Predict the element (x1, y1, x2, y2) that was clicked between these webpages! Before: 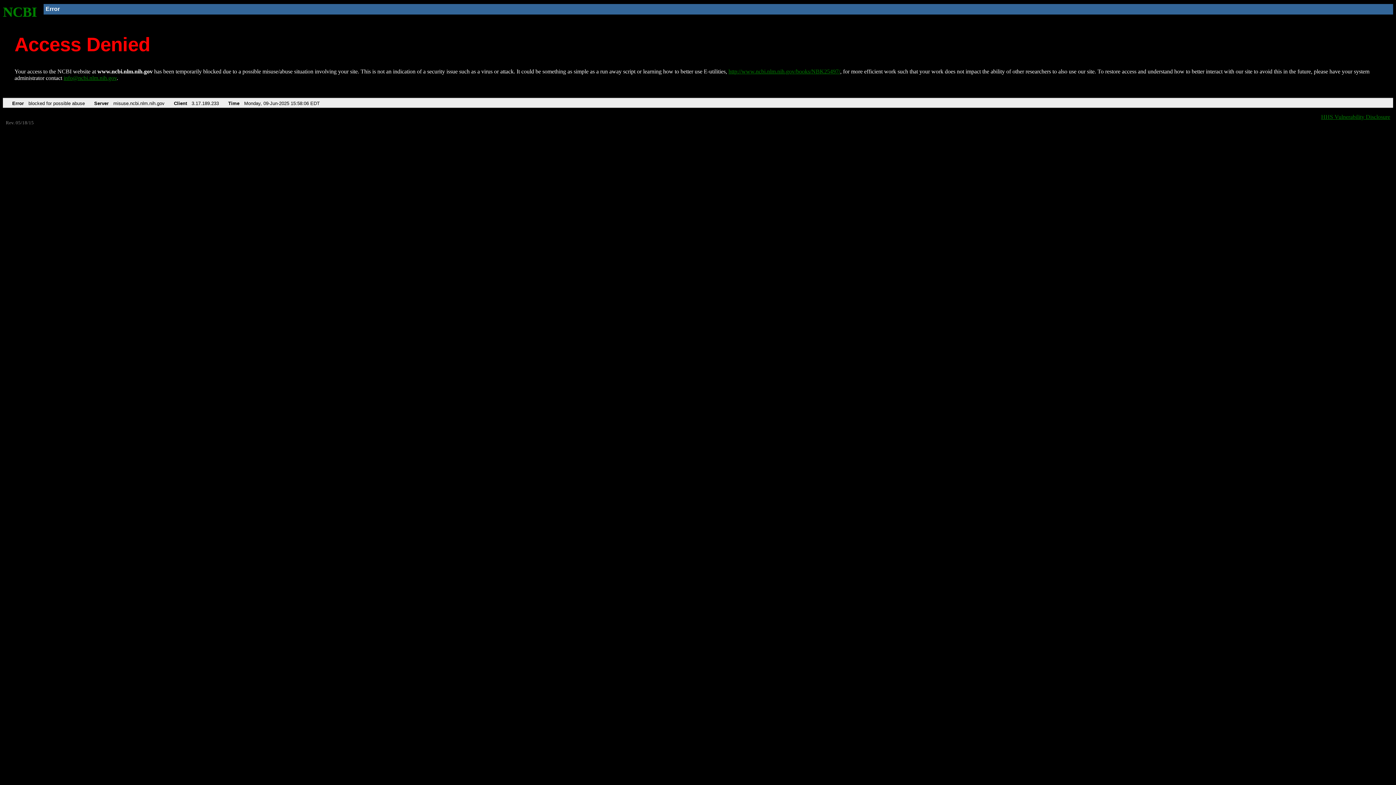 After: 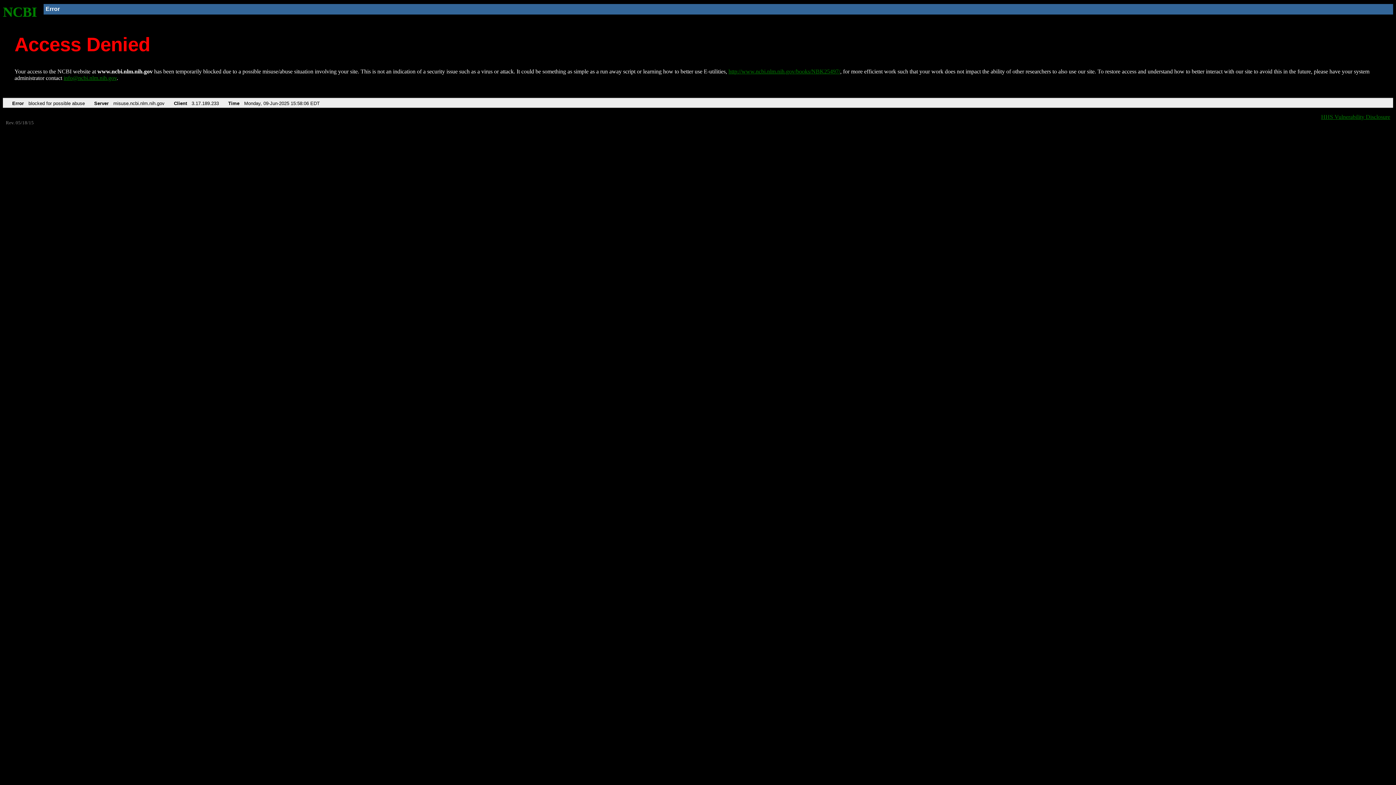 Action: bbox: (63, 75, 116, 81) label: info@ncbi.nlm.nih.gov